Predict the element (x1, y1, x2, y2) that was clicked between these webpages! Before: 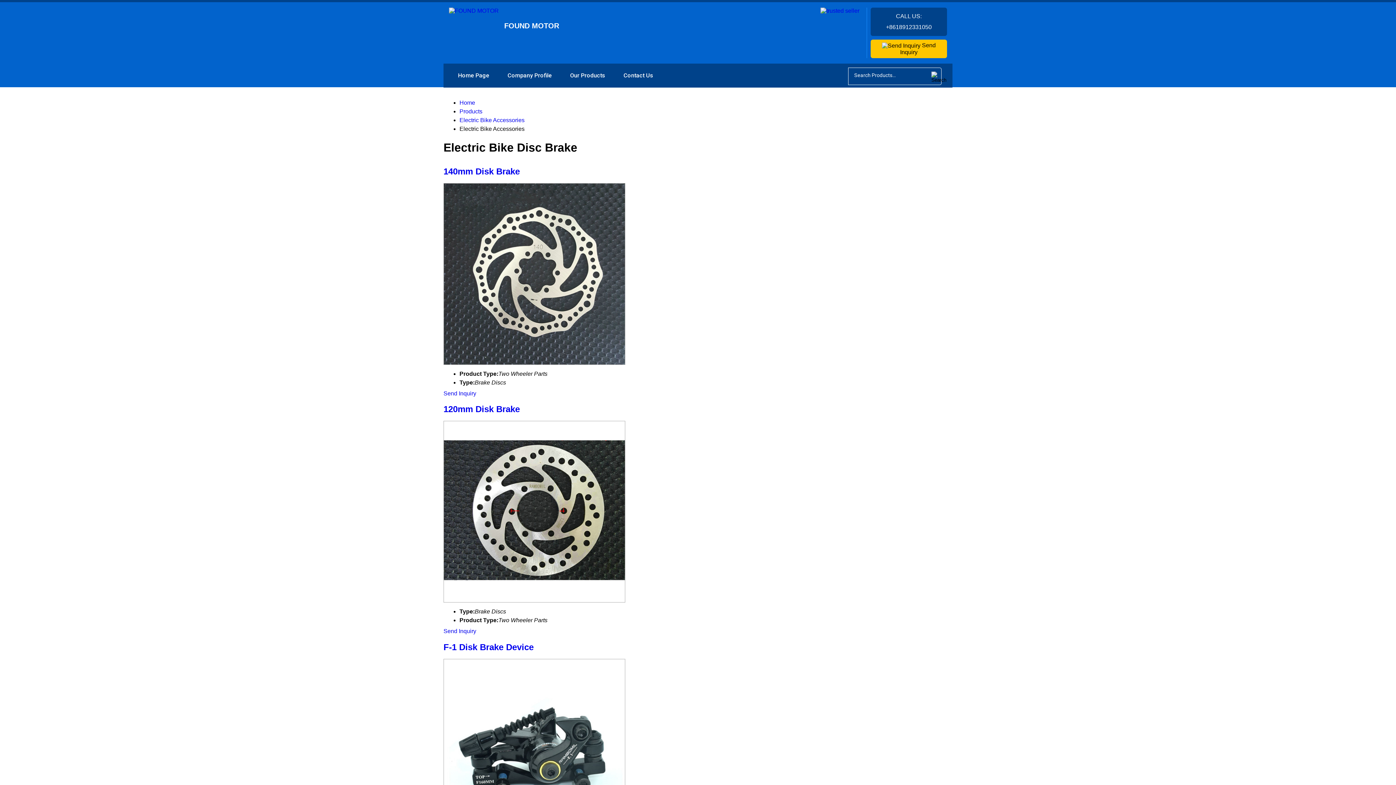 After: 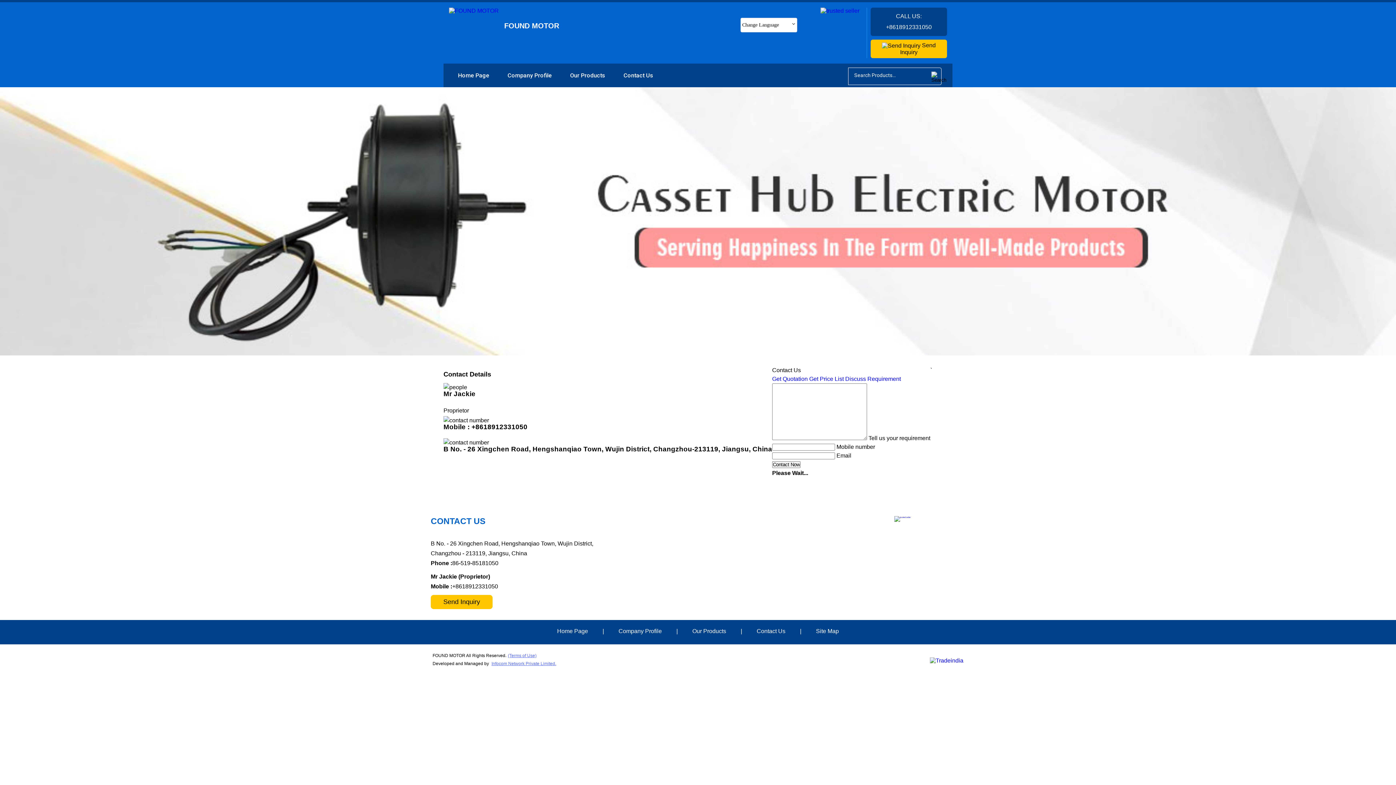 Action: bbox: (882, 42, 935, 55) label:  Send Inquiry